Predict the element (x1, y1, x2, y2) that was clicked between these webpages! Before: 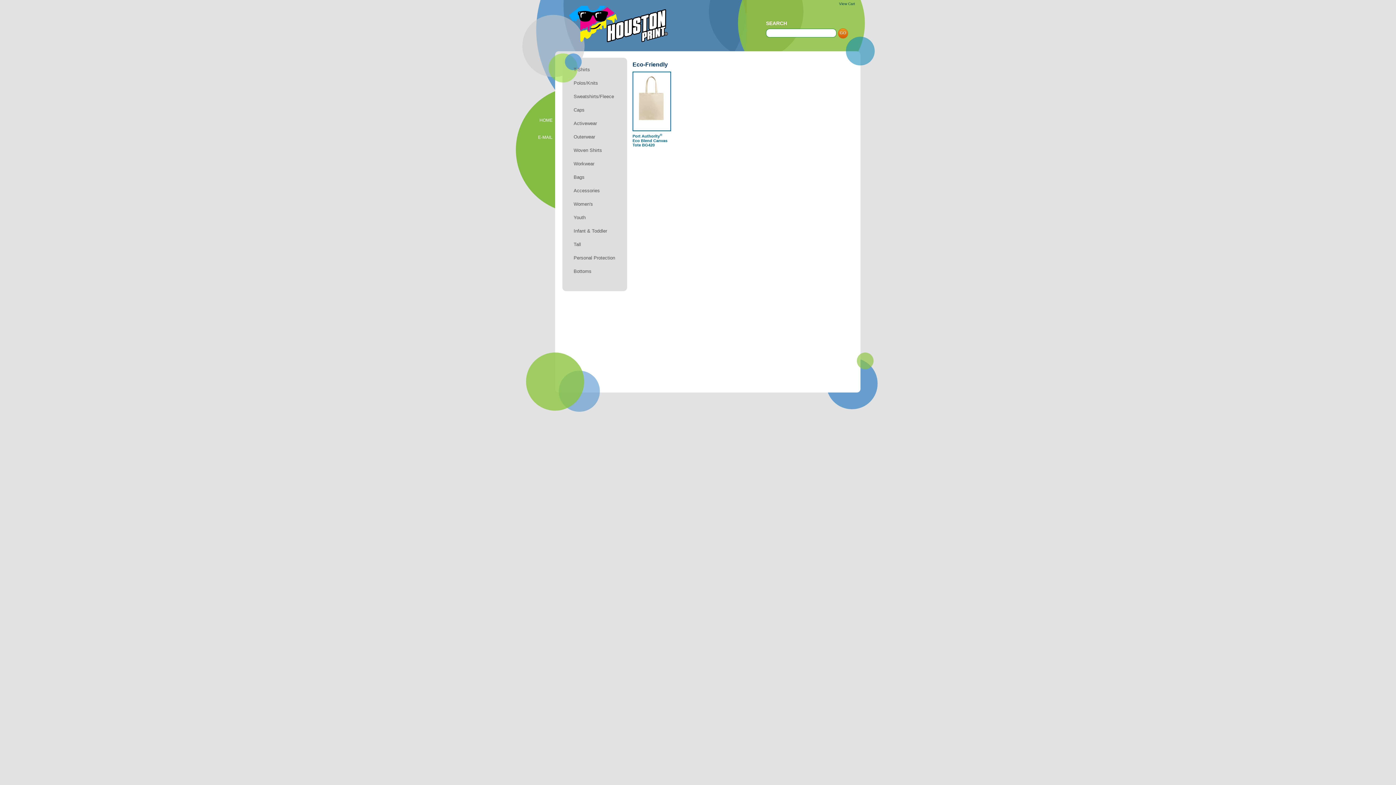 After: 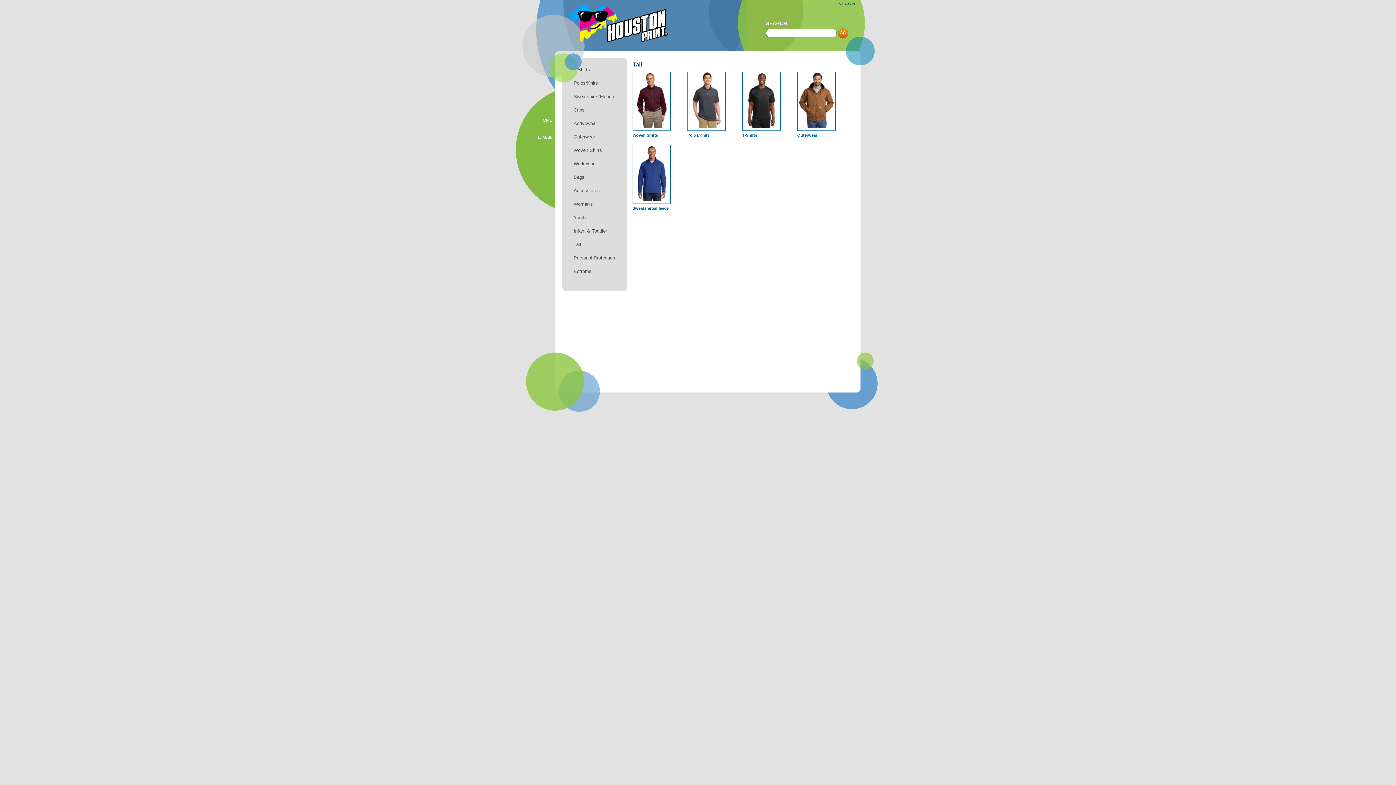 Action: bbox: (572, 240, 627, 251) label: Tall